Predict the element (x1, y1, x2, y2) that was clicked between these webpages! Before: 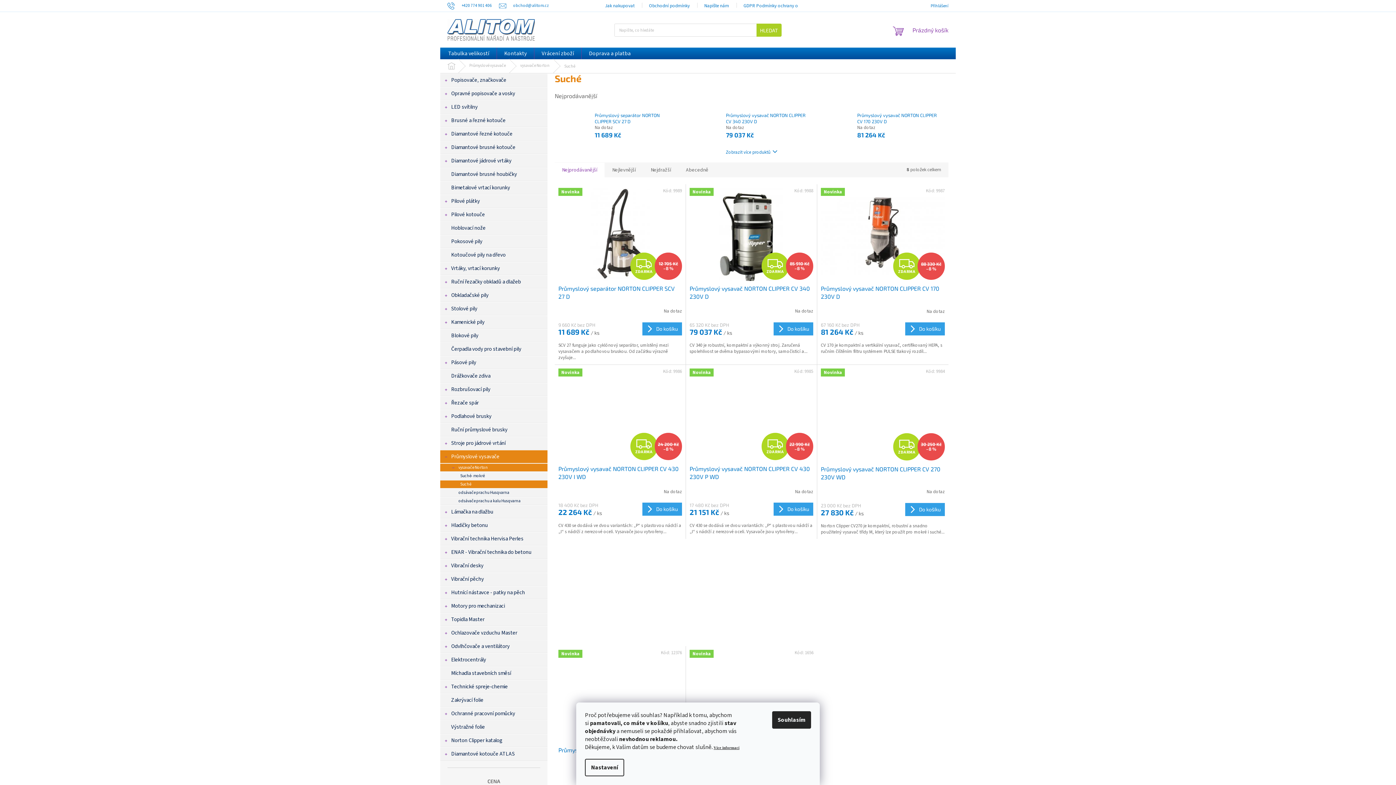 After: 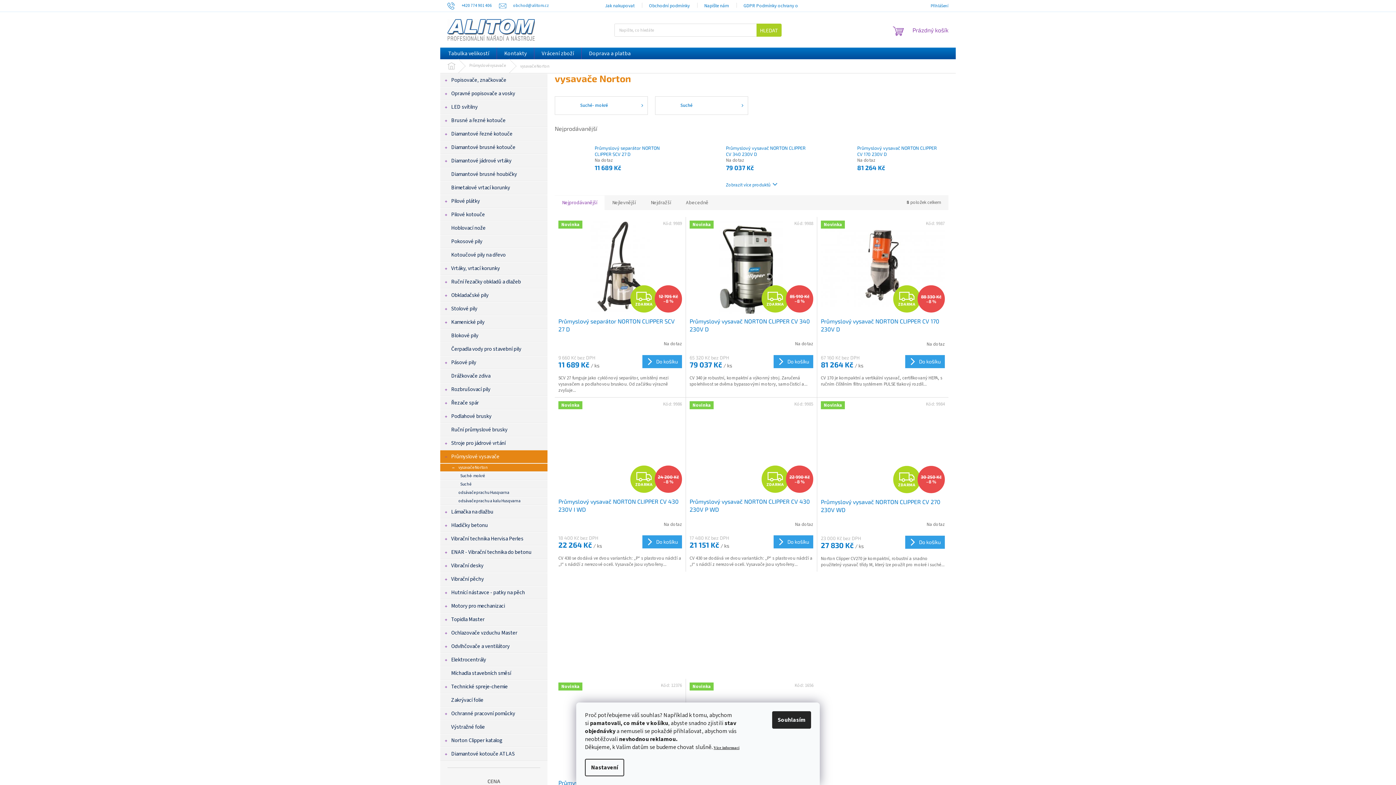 Action: bbox: (440, 463, 547, 472) label: vysavače Norton
 